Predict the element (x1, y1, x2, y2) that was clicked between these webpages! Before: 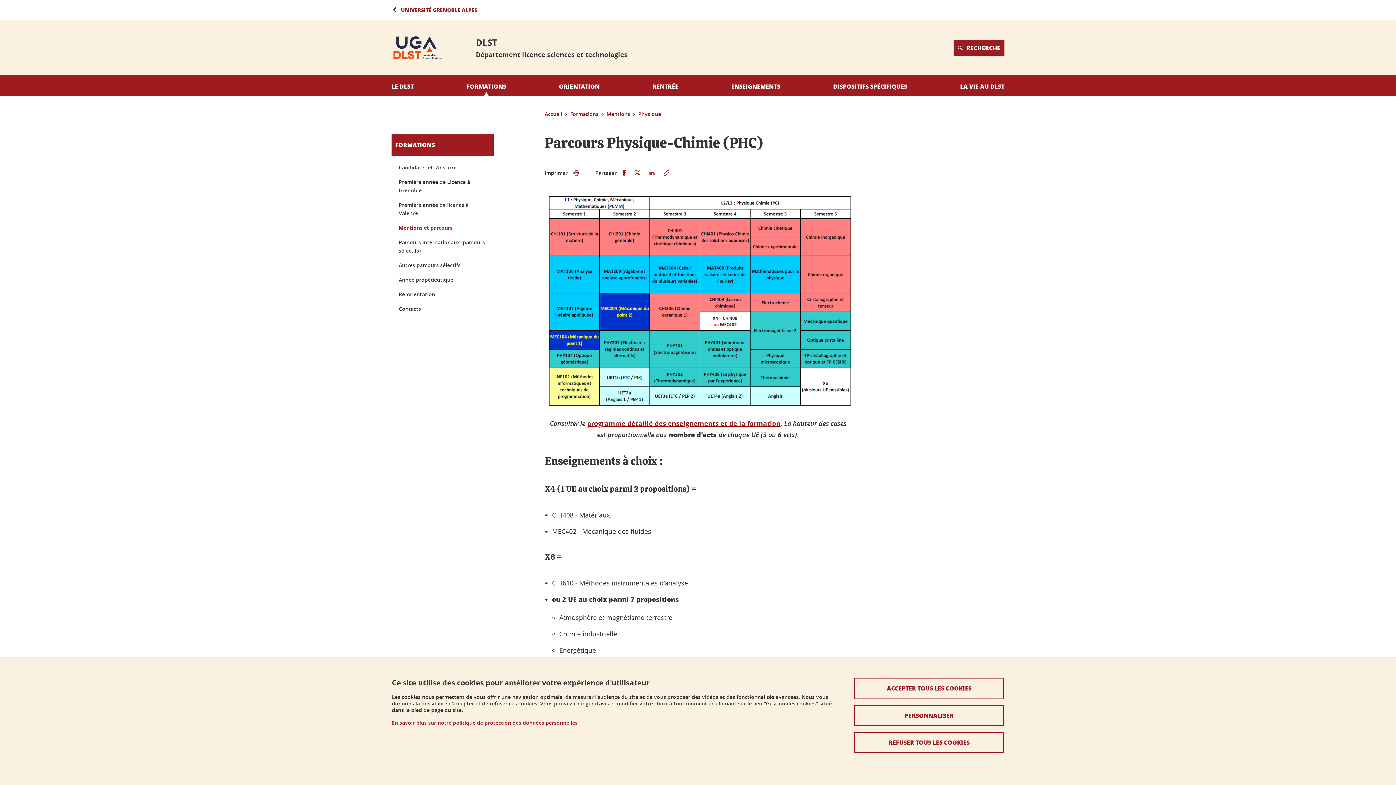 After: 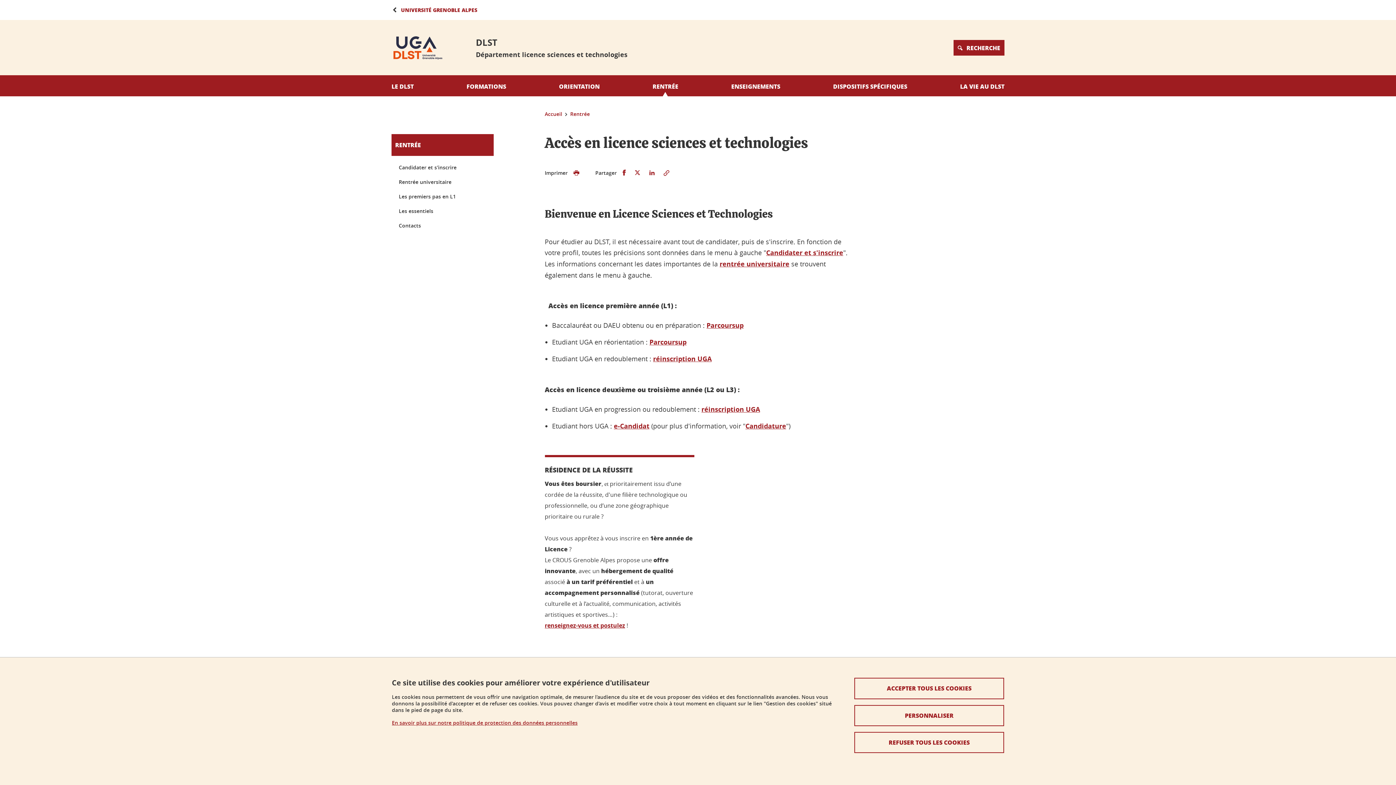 Action: label: RENTRÉE bbox: (652, 75, 678, 96)